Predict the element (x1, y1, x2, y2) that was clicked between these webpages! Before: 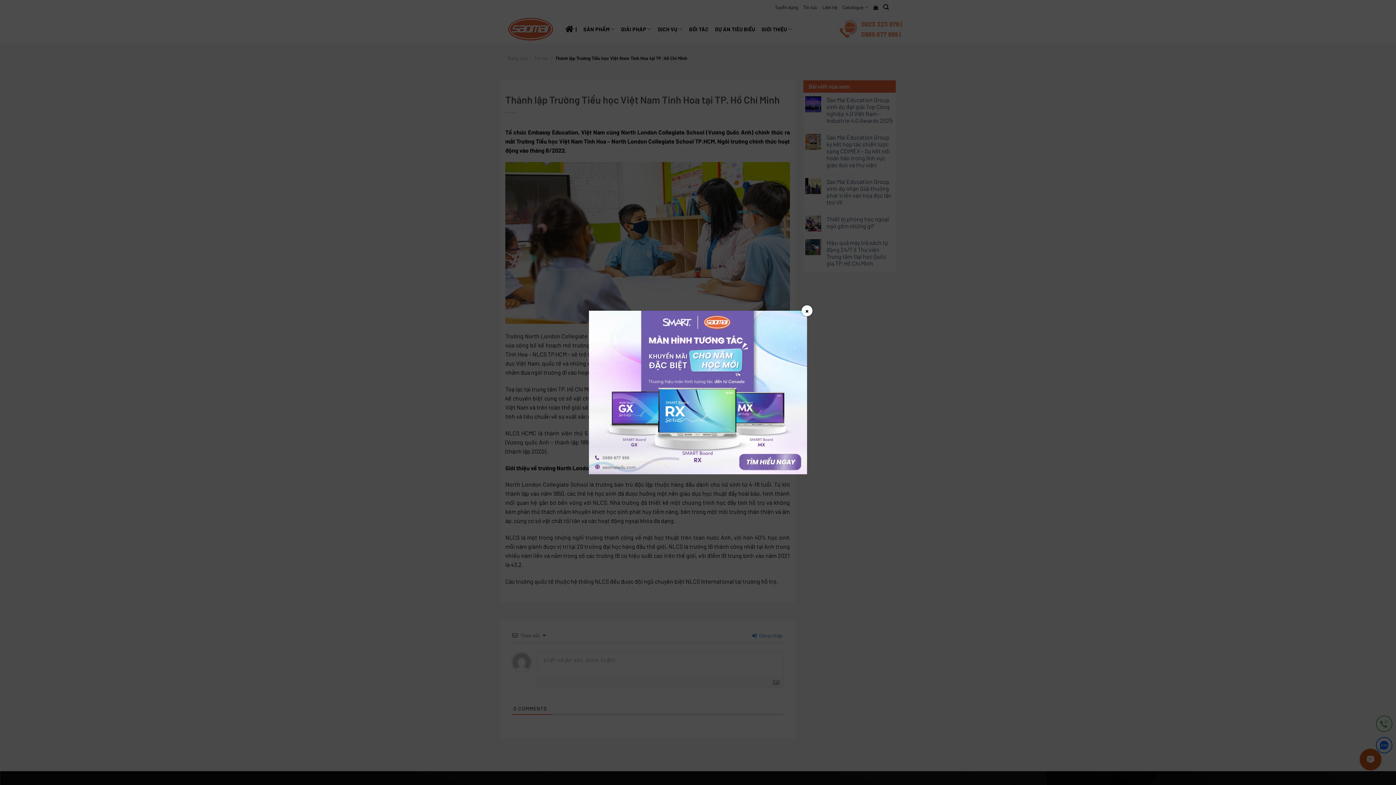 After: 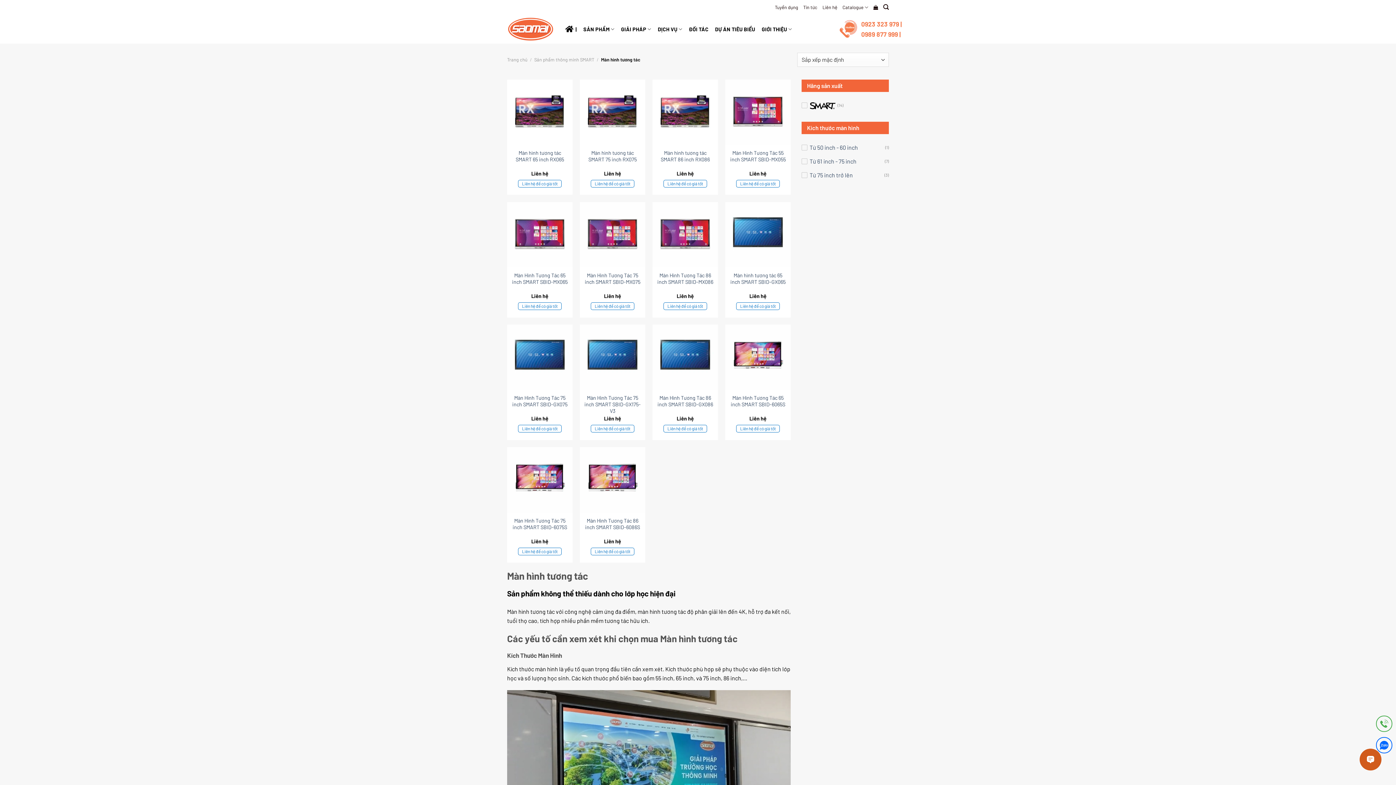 Action: bbox: (589, 310, 807, 474)